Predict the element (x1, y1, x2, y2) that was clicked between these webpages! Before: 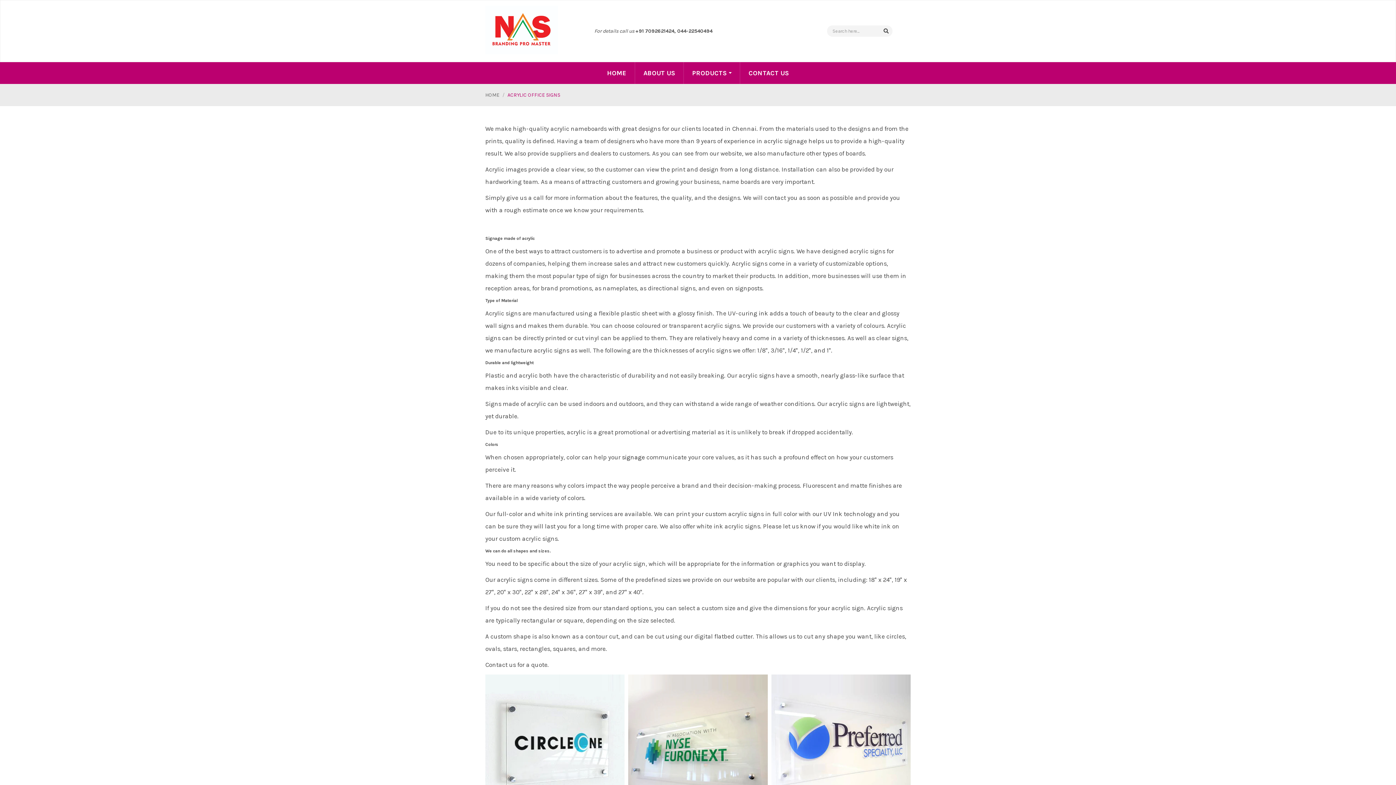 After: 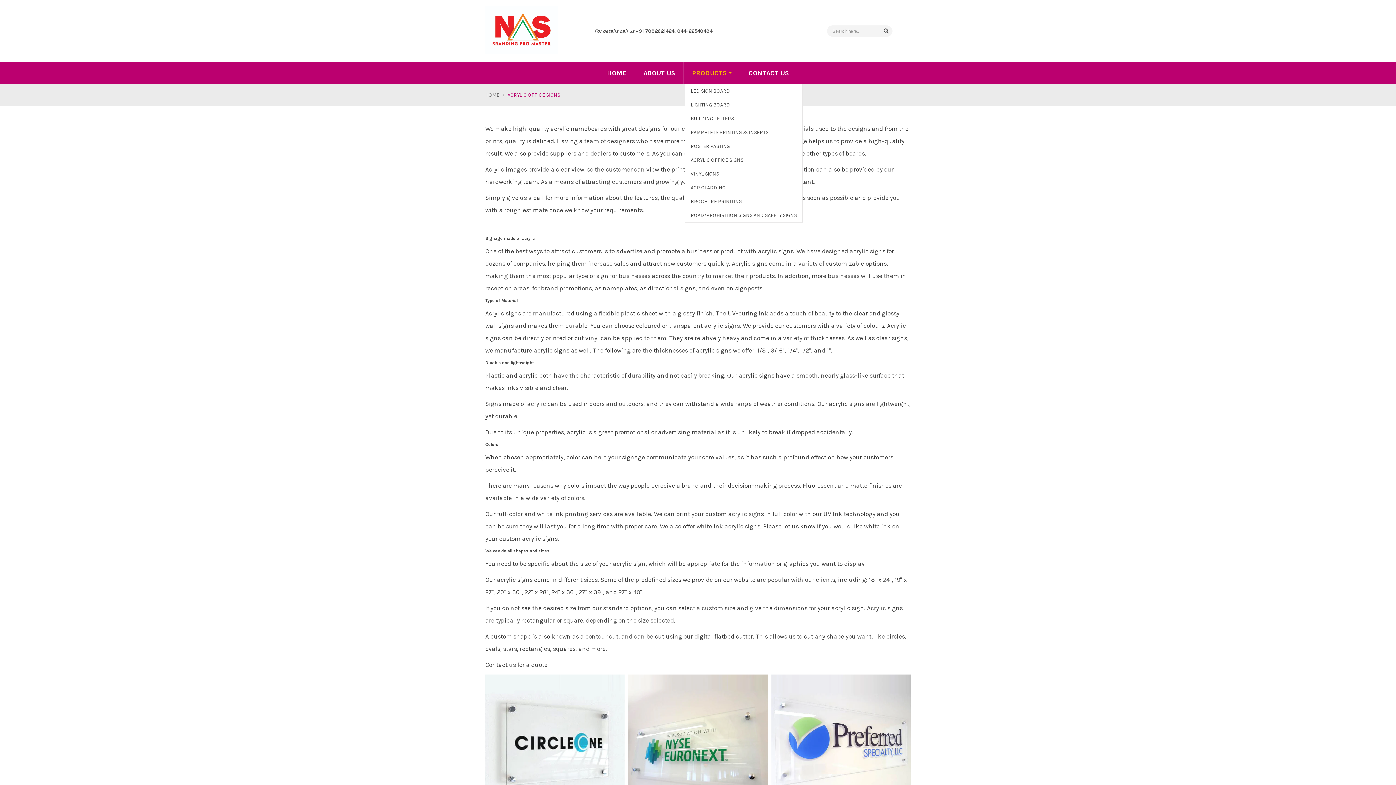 Action: bbox: (685, 65, 738, 80) label: PRODUCTS 